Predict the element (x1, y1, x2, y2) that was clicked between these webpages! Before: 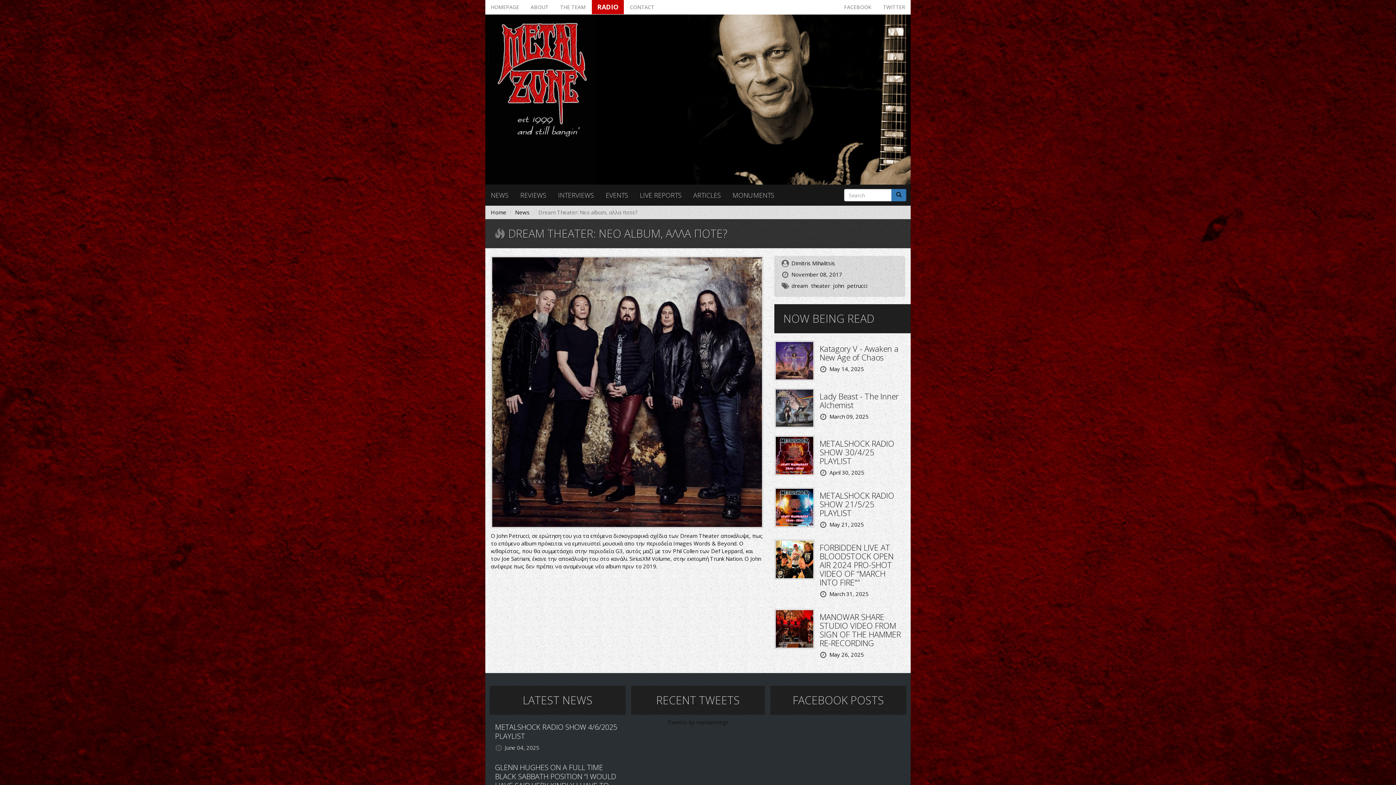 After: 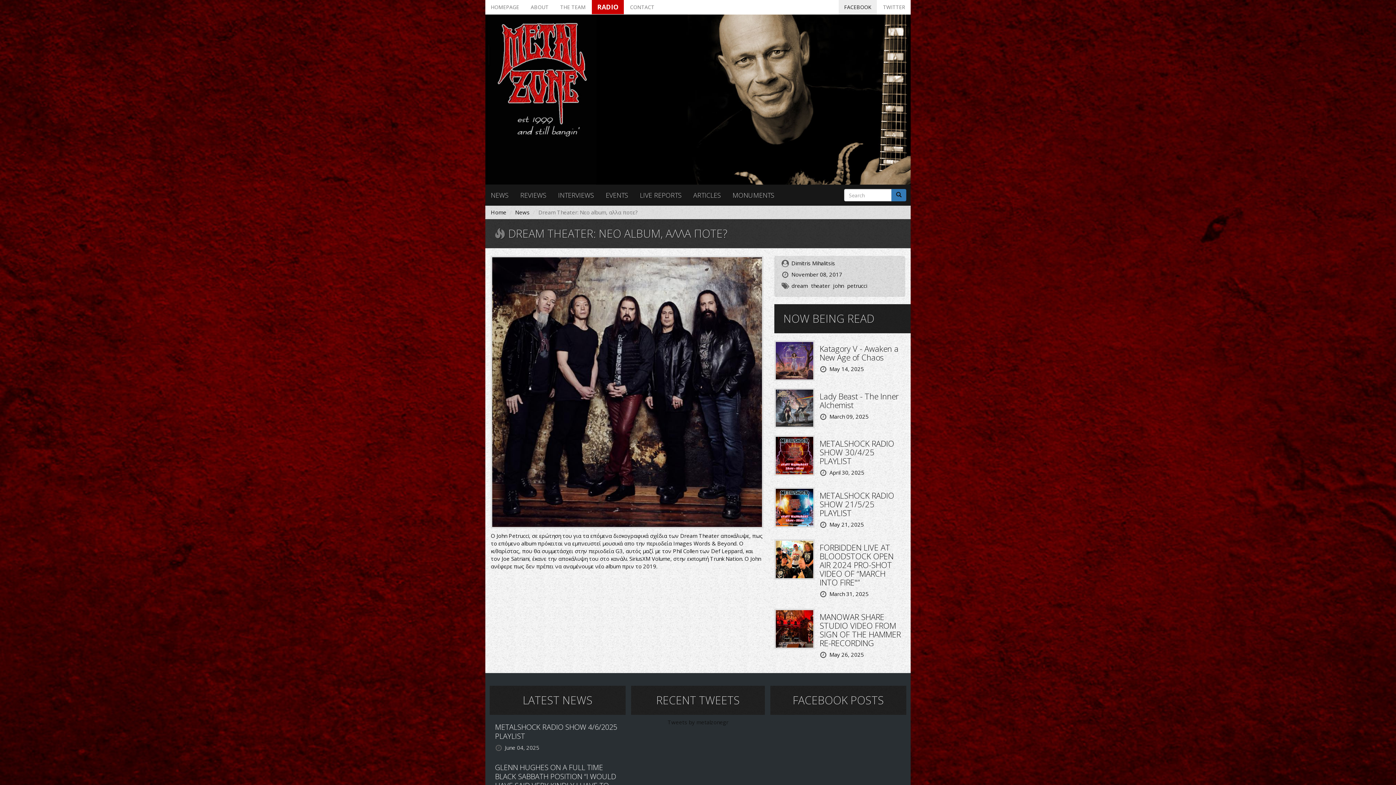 Action: label: FACEBOOK bbox: (838, 0, 877, 14)